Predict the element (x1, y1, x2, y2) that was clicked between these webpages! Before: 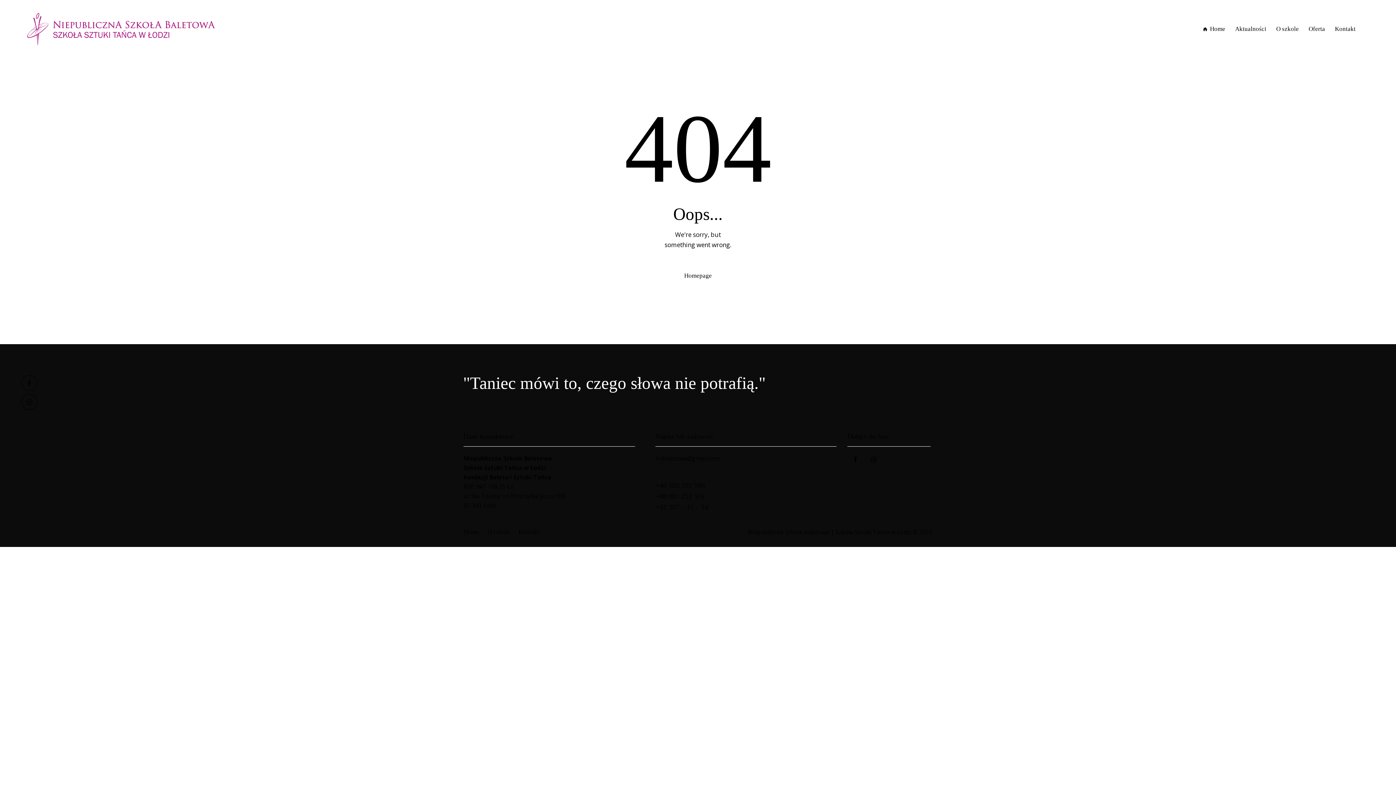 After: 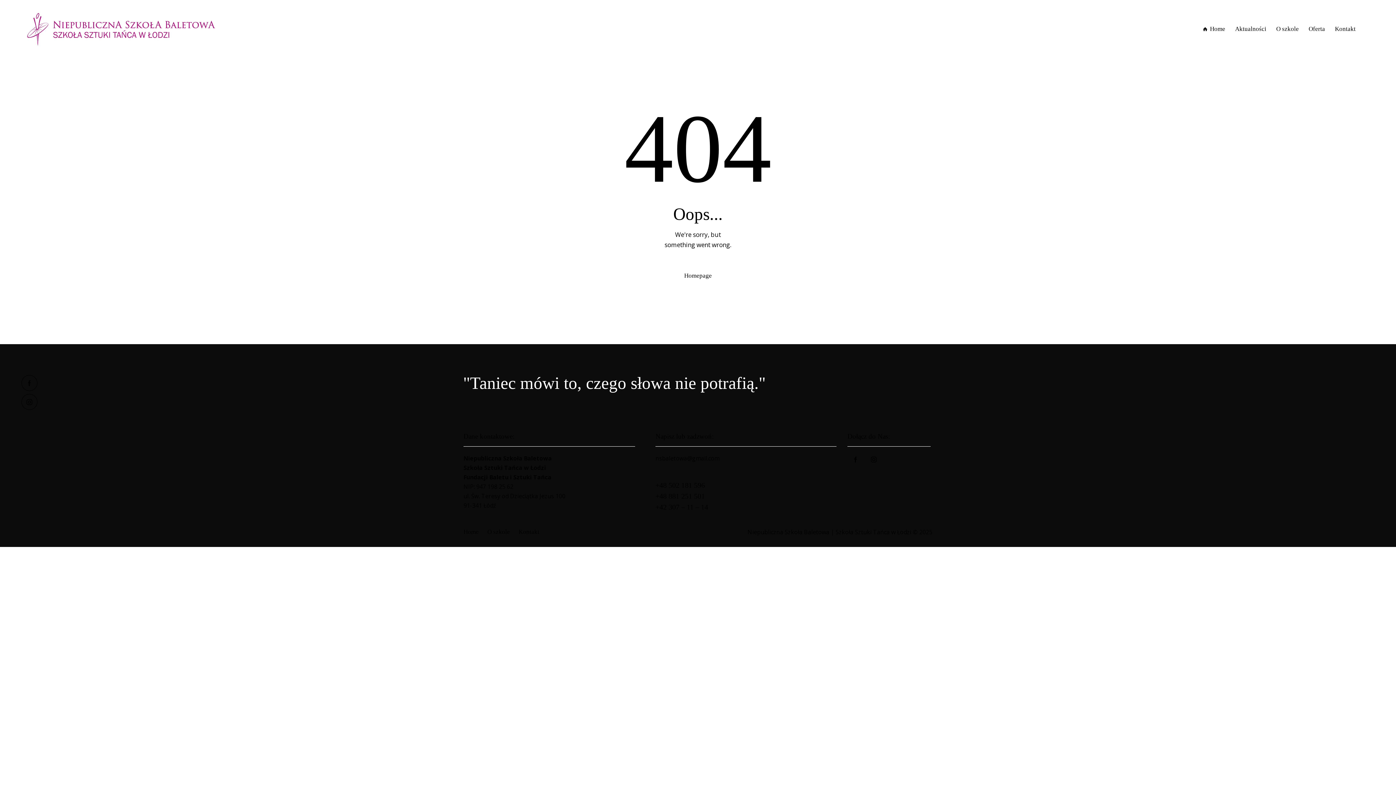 Action: bbox: (655, 481, 705, 489) label: +48 502 181 596